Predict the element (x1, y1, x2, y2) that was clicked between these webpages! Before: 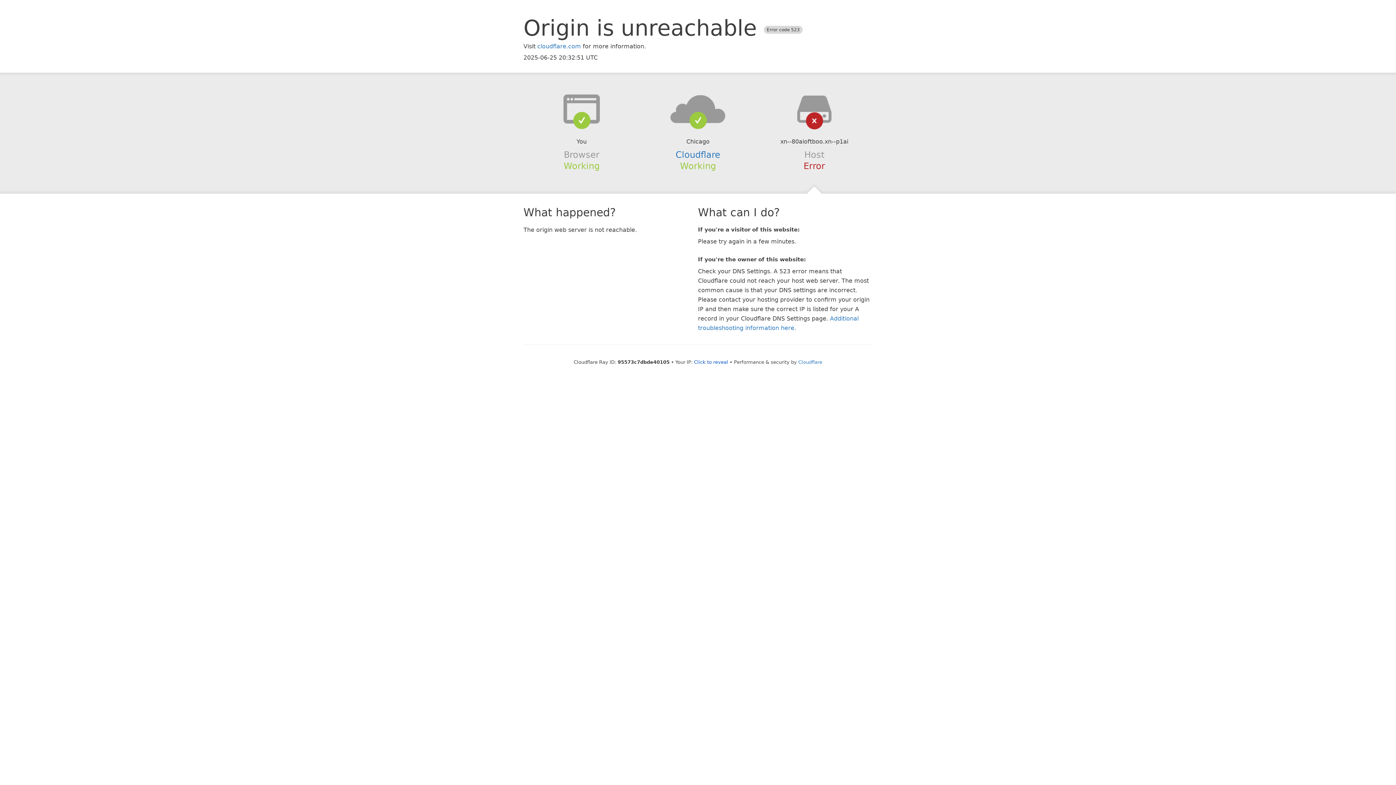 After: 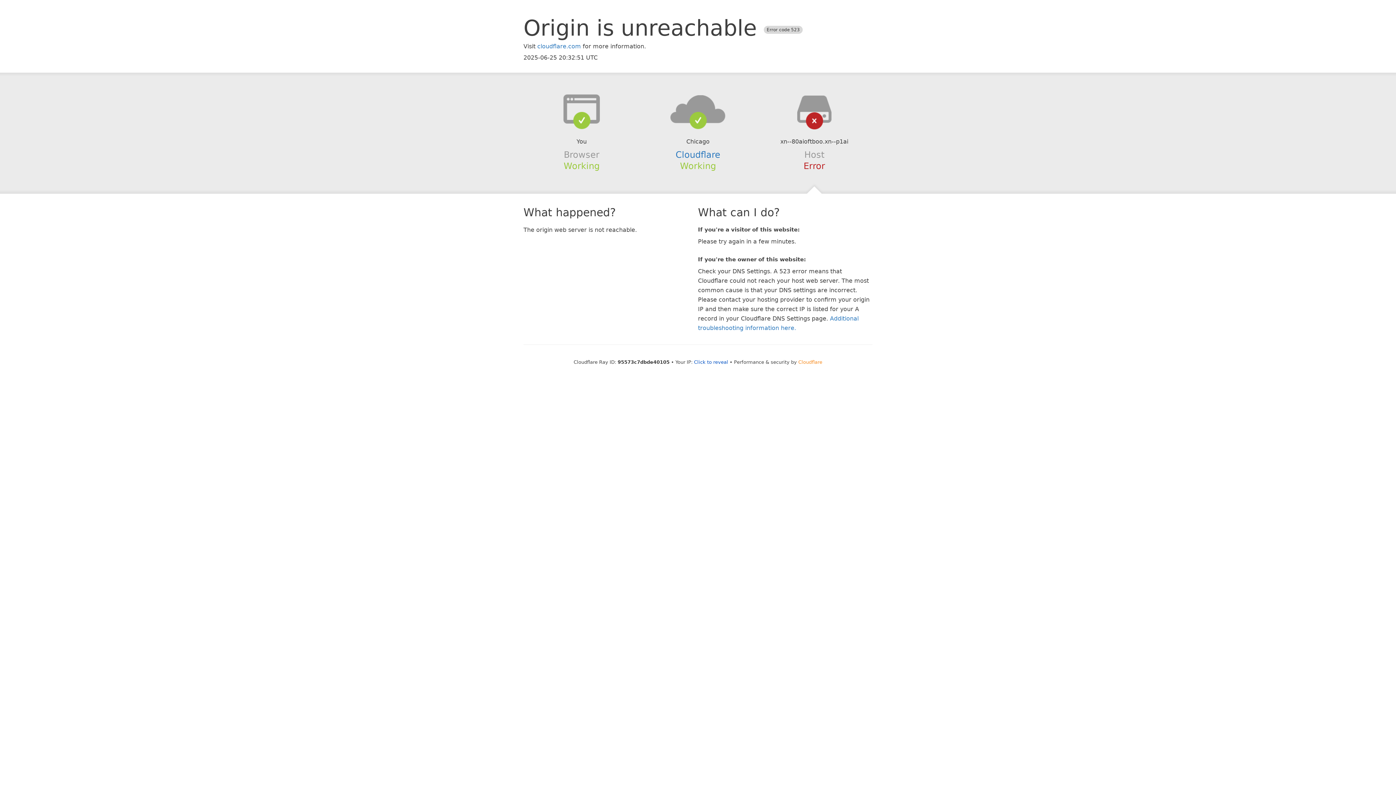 Action: bbox: (798, 359, 822, 364) label: Cloudflare